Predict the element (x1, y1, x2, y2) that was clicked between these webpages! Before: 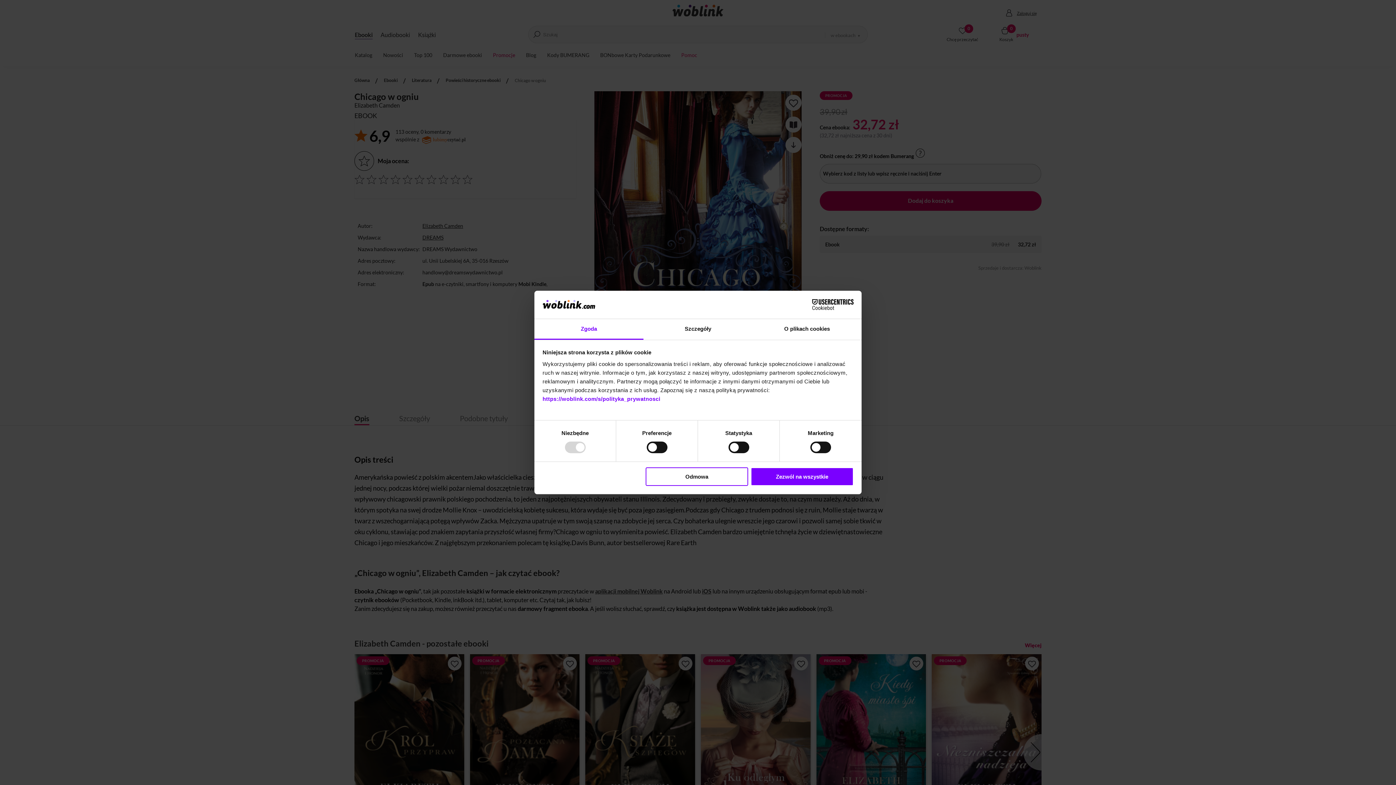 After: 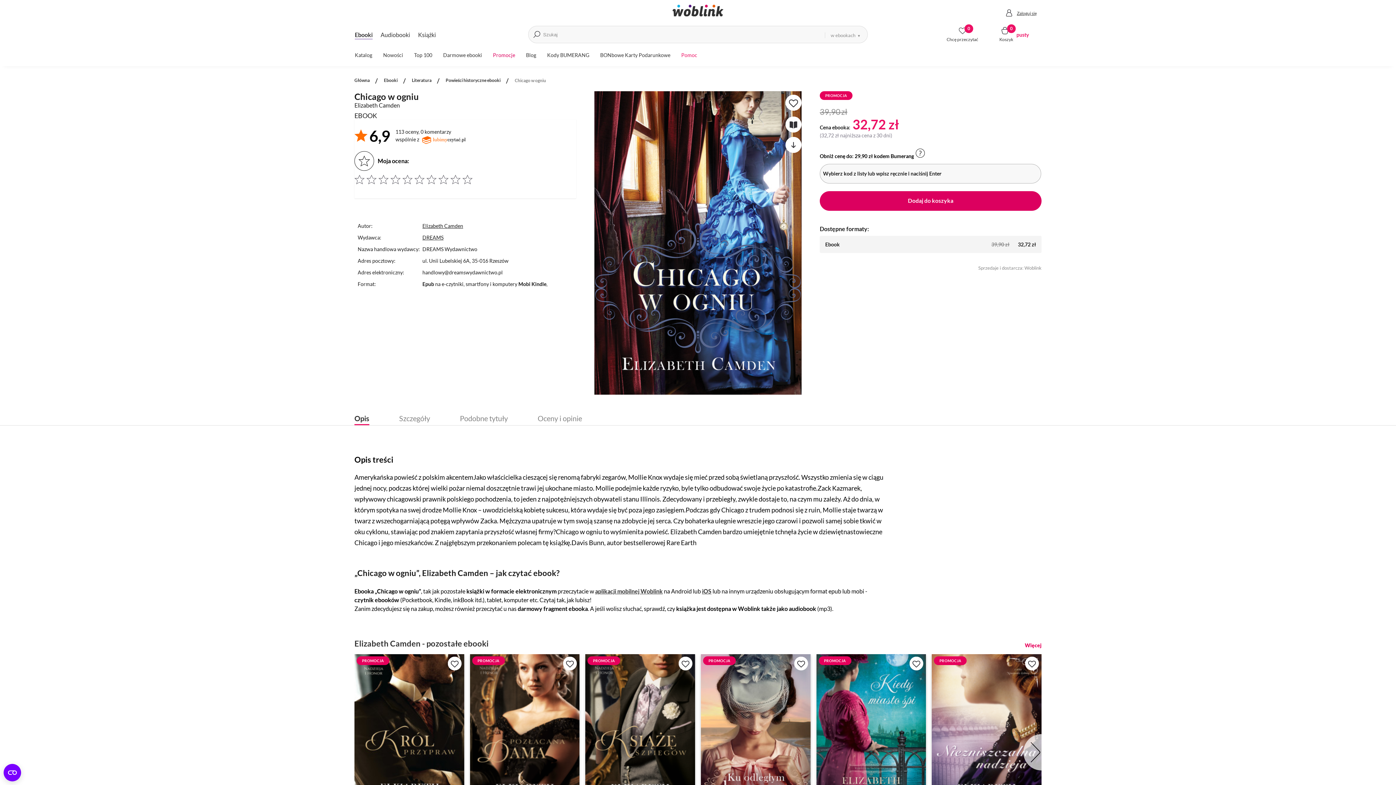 Action: bbox: (645, 467, 748, 486) label: Odmowa